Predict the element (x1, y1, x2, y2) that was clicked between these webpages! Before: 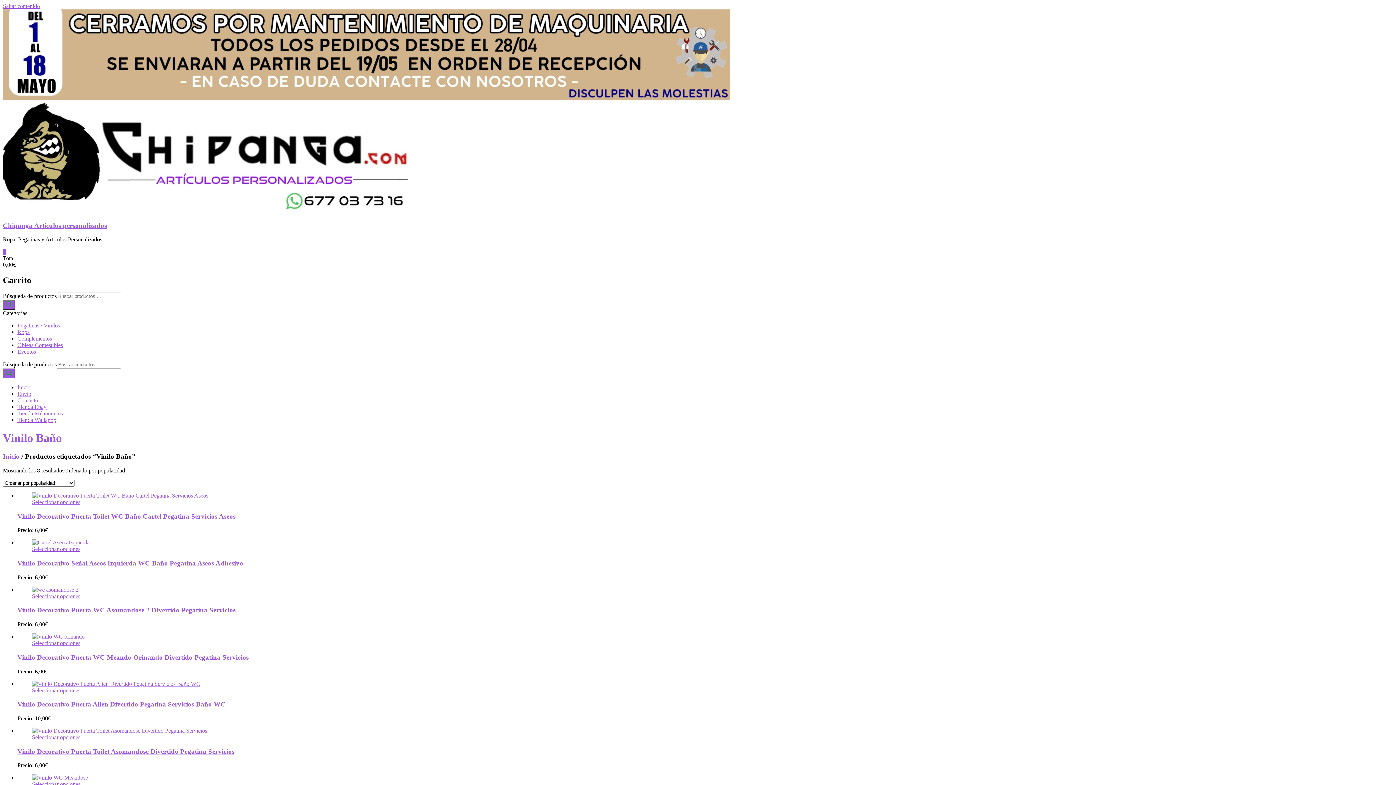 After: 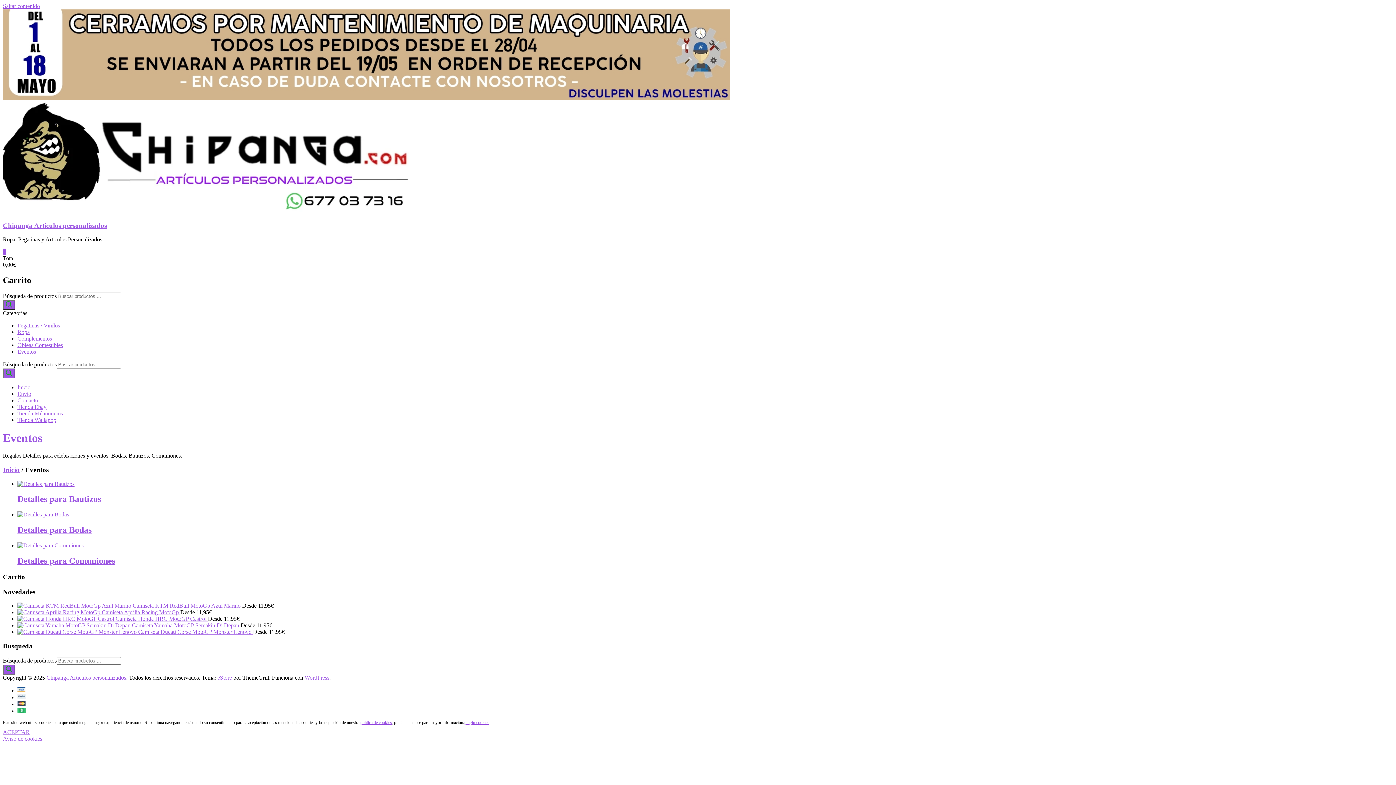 Action: bbox: (17, 348, 36, 355) label: Eventos